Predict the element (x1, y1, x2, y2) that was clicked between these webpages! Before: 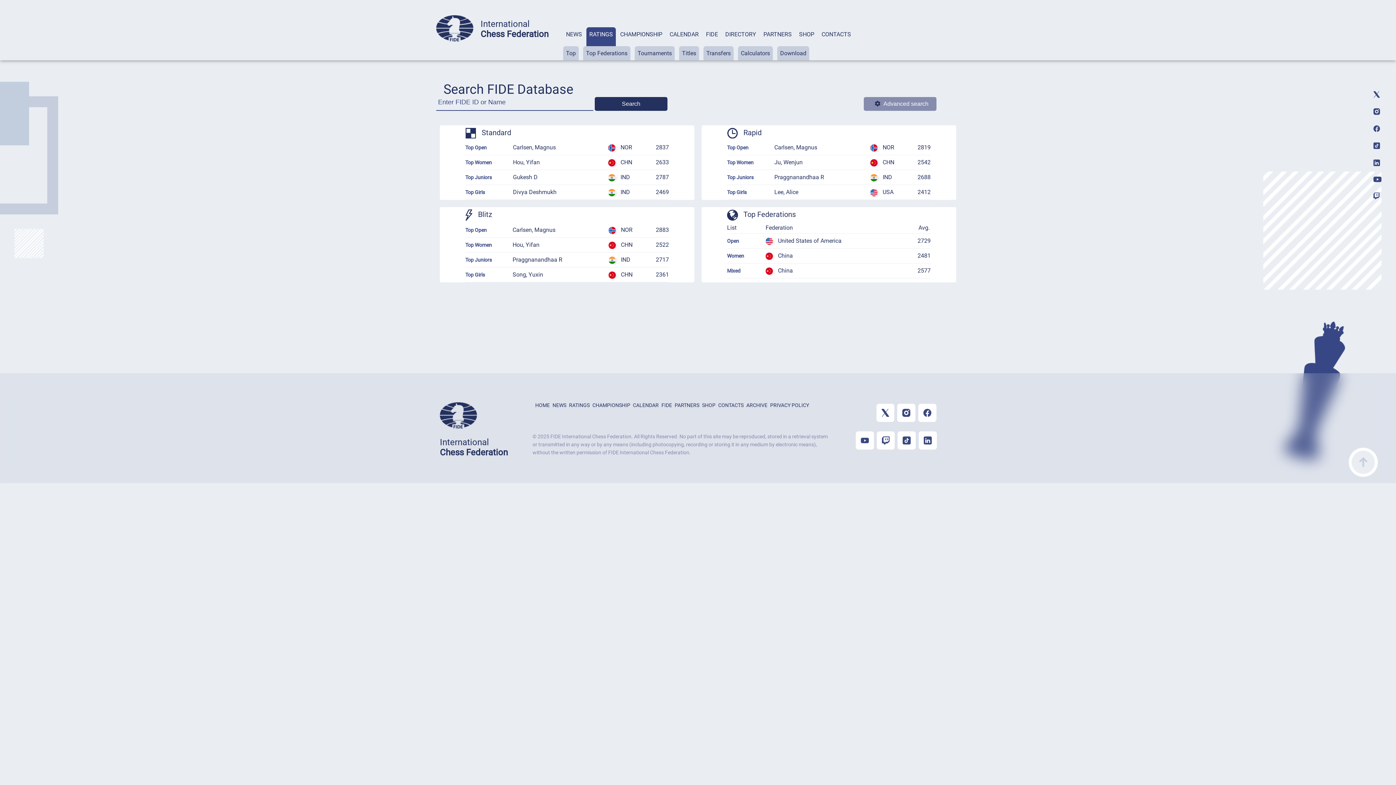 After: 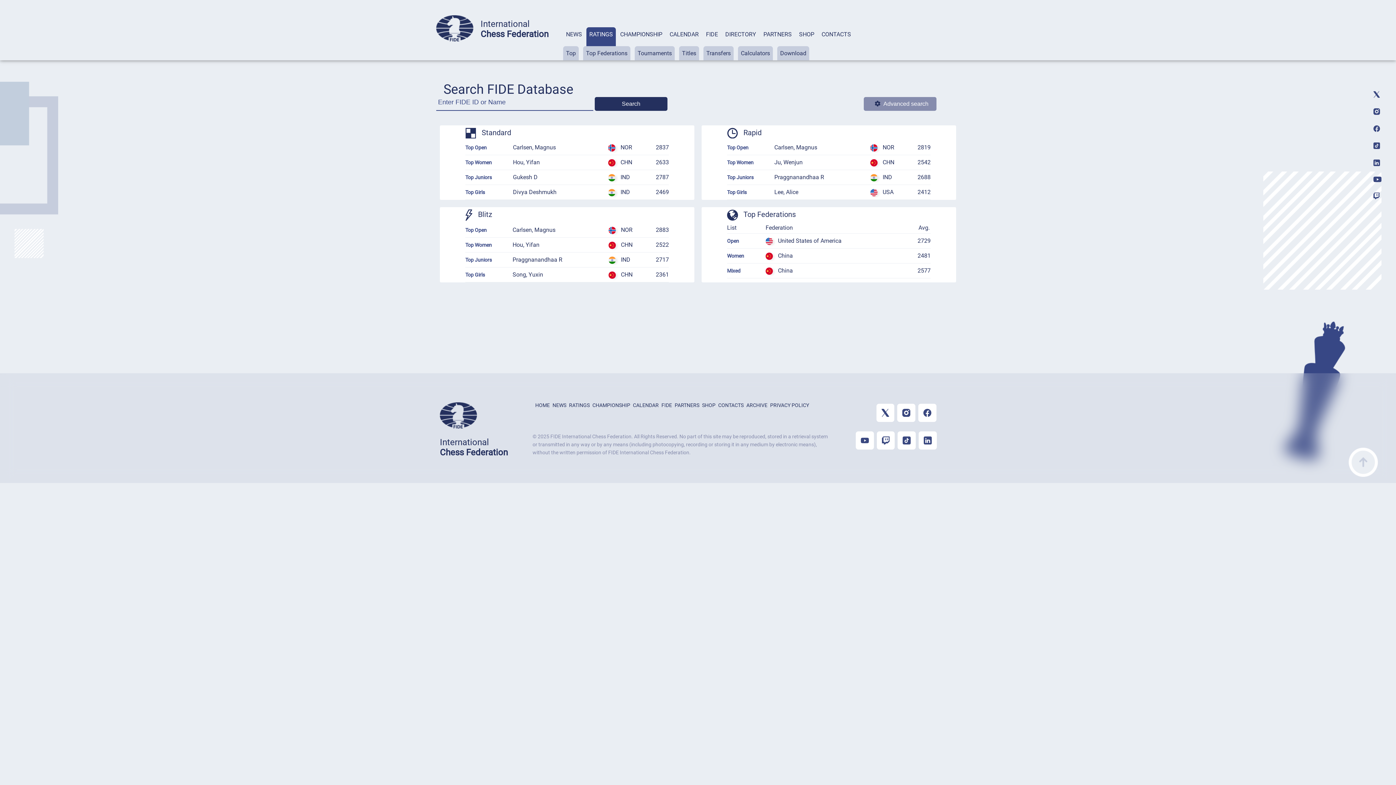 Action: bbox: (1349, 448, 1378, 477)